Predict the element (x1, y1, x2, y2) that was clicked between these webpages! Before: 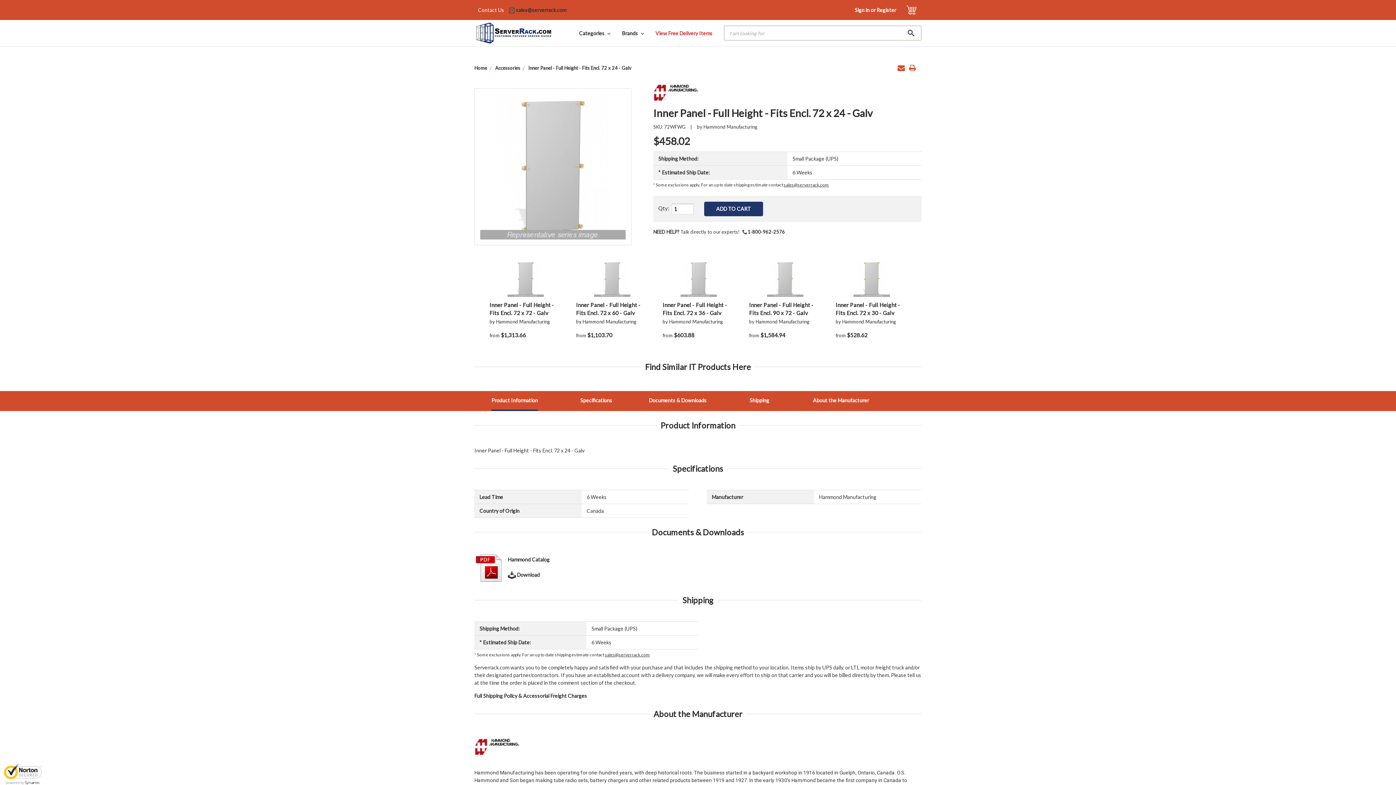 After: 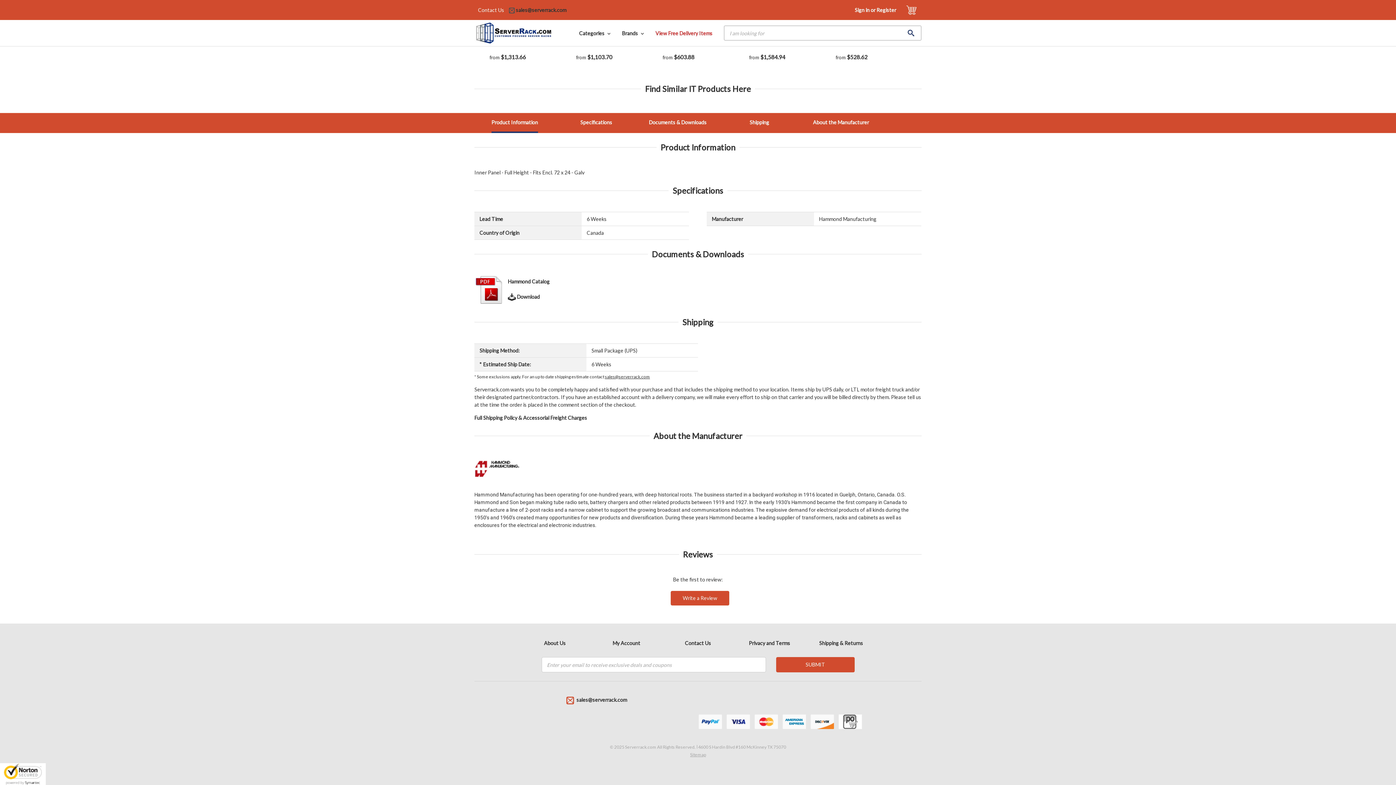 Action: label: About the Manufacturer bbox: (813, 391, 869, 409)